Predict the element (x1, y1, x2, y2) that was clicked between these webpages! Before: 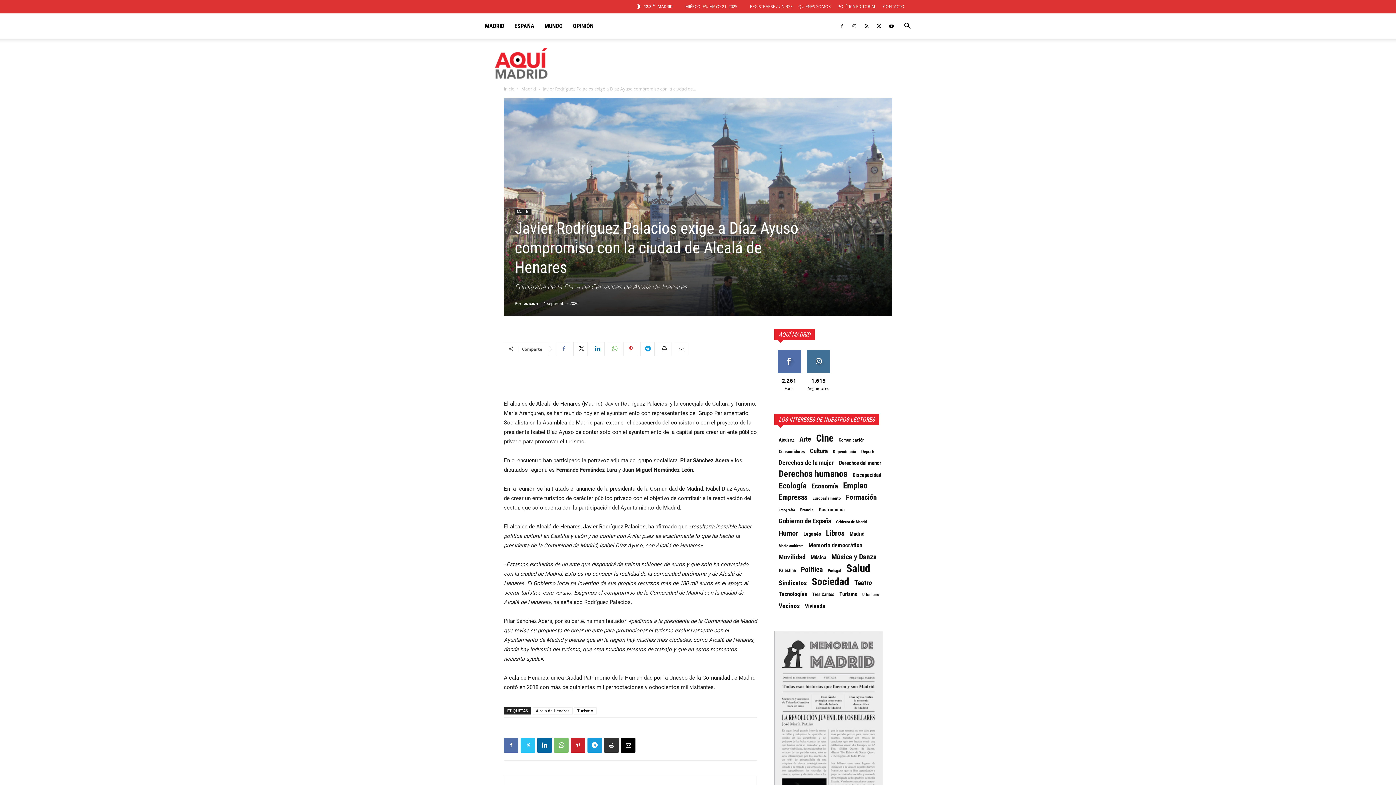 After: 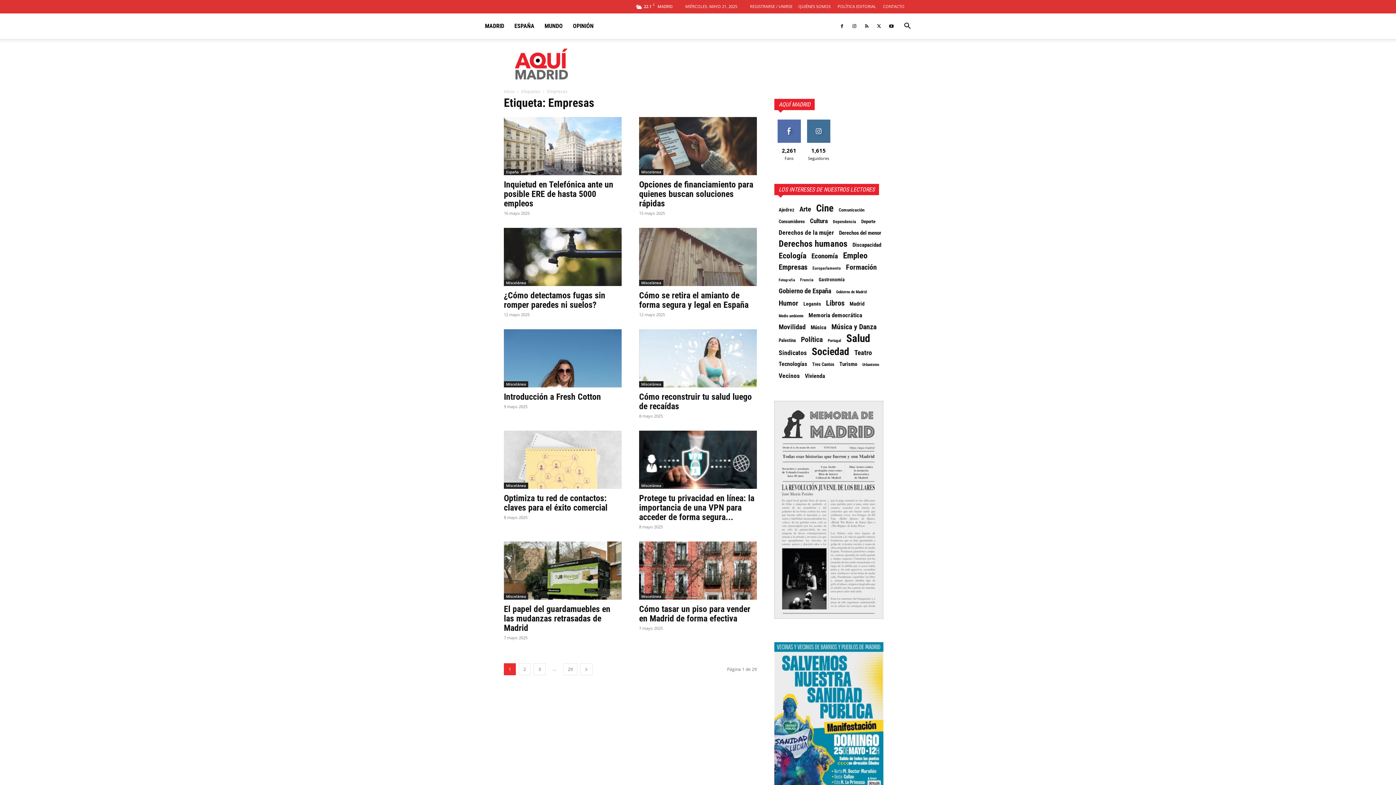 Action: label: Empresas (288 elementos) bbox: (778, 493, 807, 501)